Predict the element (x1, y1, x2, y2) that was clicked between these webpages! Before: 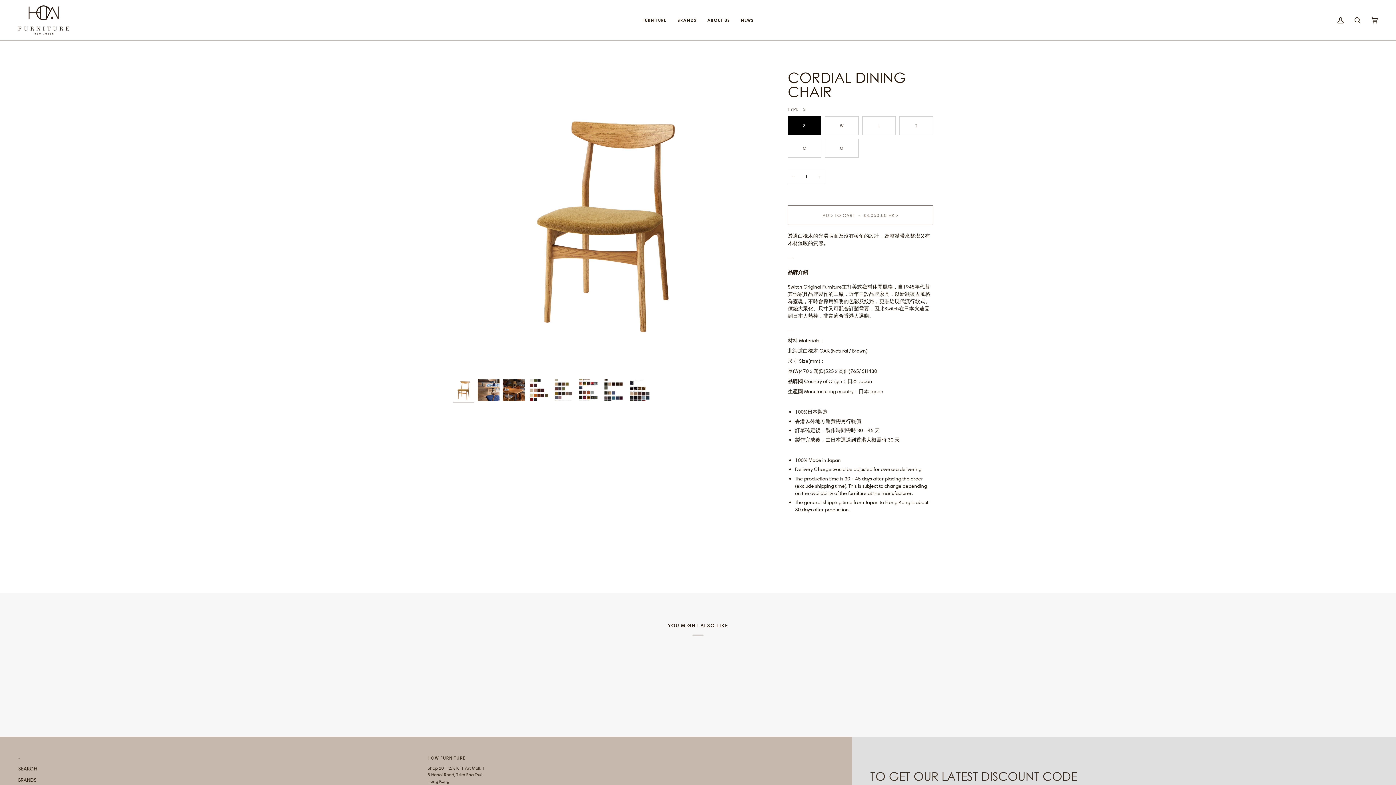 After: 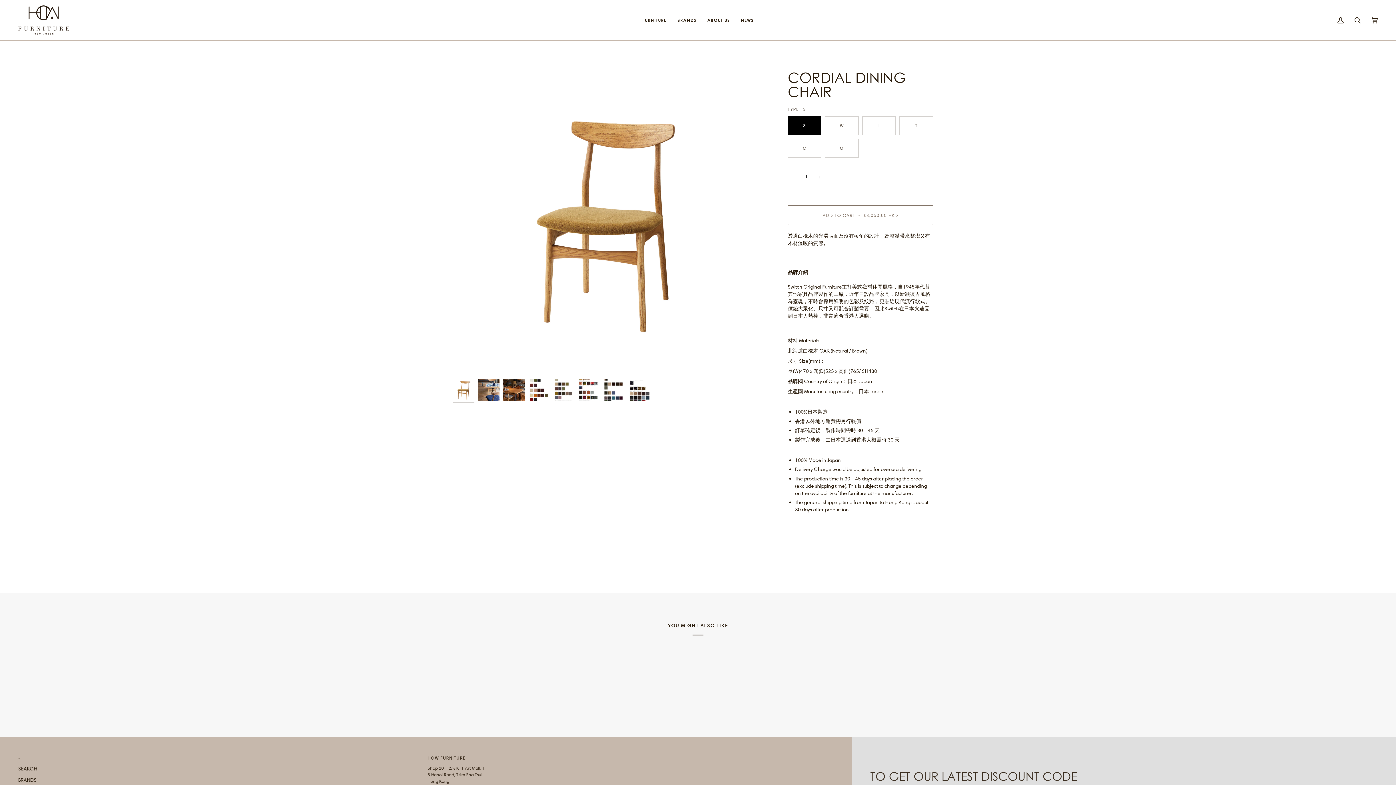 Action: label: − bbox: (787, 168, 799, 184)